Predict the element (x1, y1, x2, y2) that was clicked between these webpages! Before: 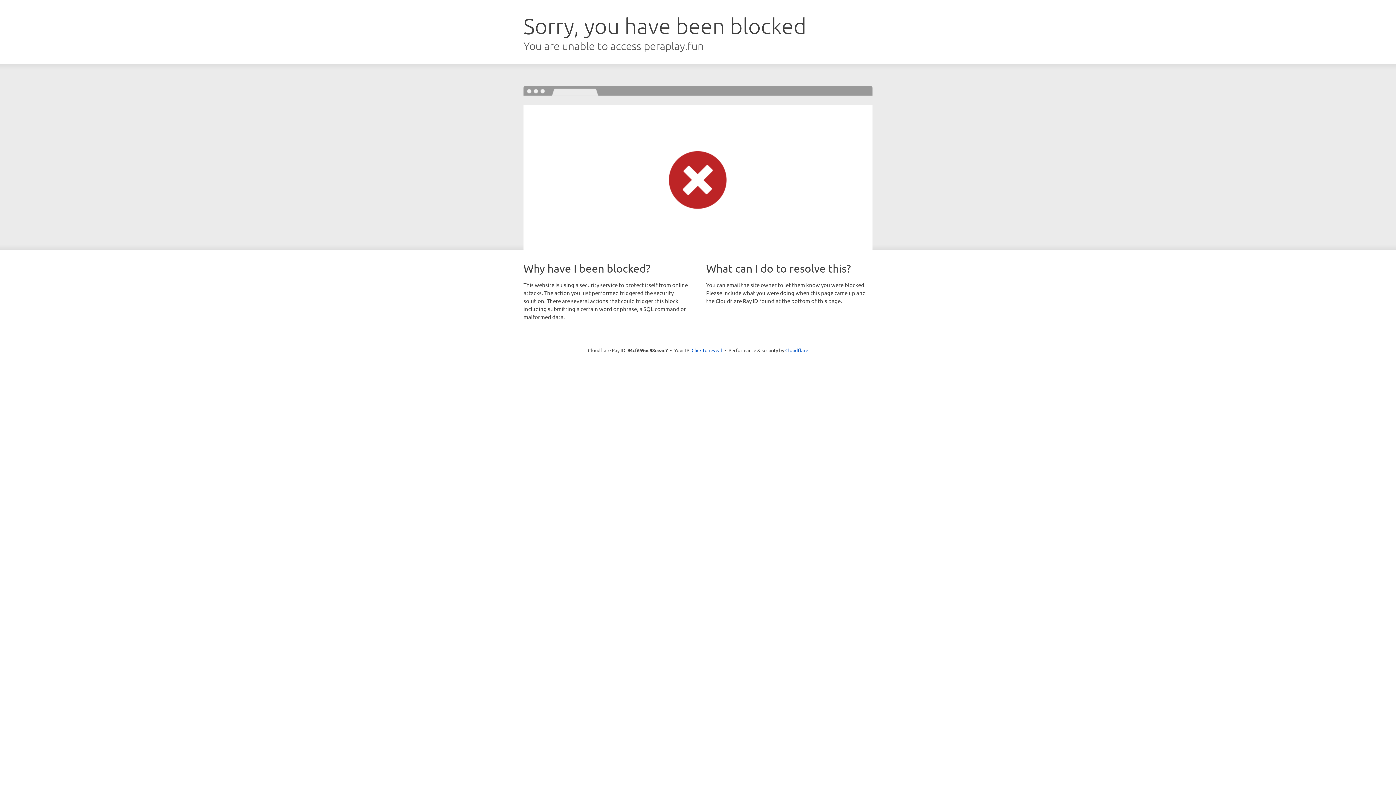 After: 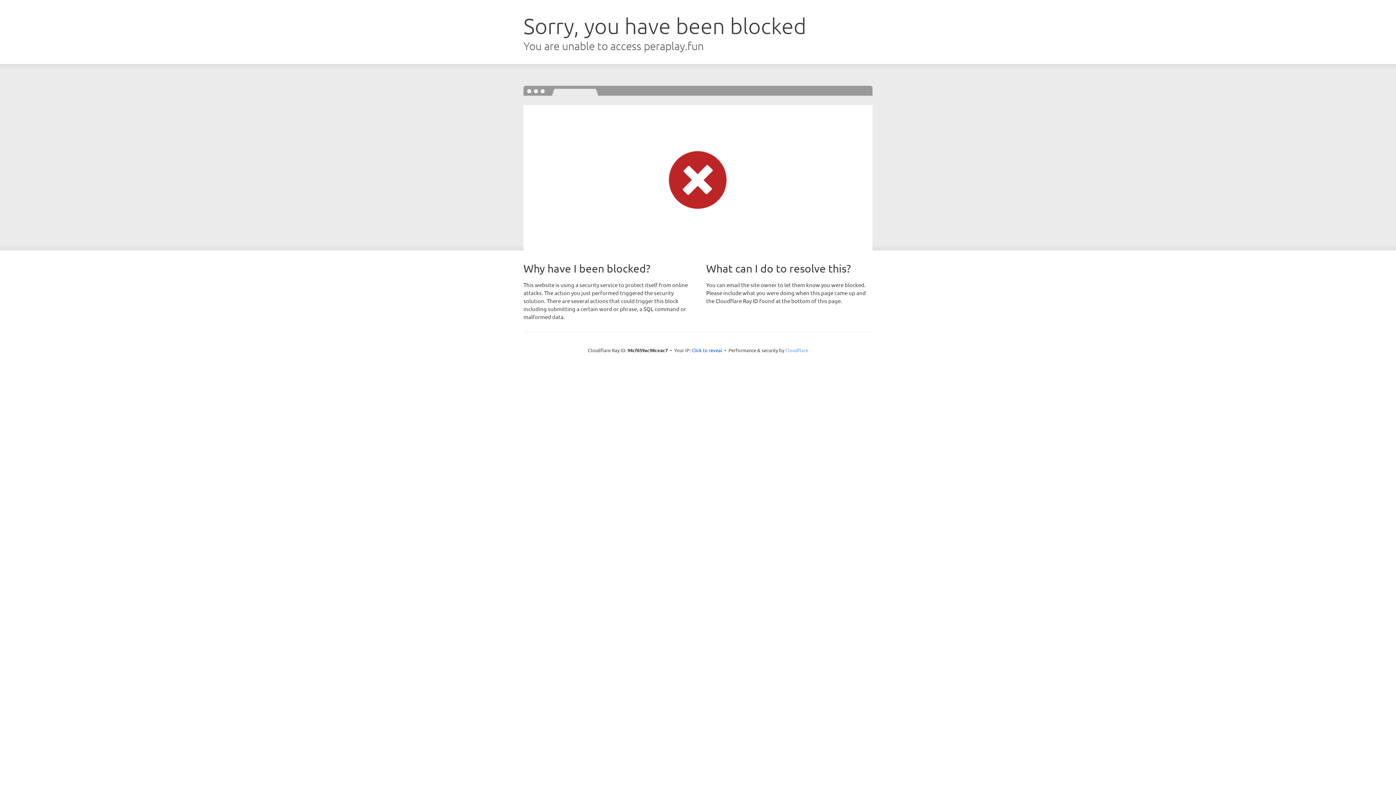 Action: label: Cloudflare bbox: (785, 347, 808, 353)